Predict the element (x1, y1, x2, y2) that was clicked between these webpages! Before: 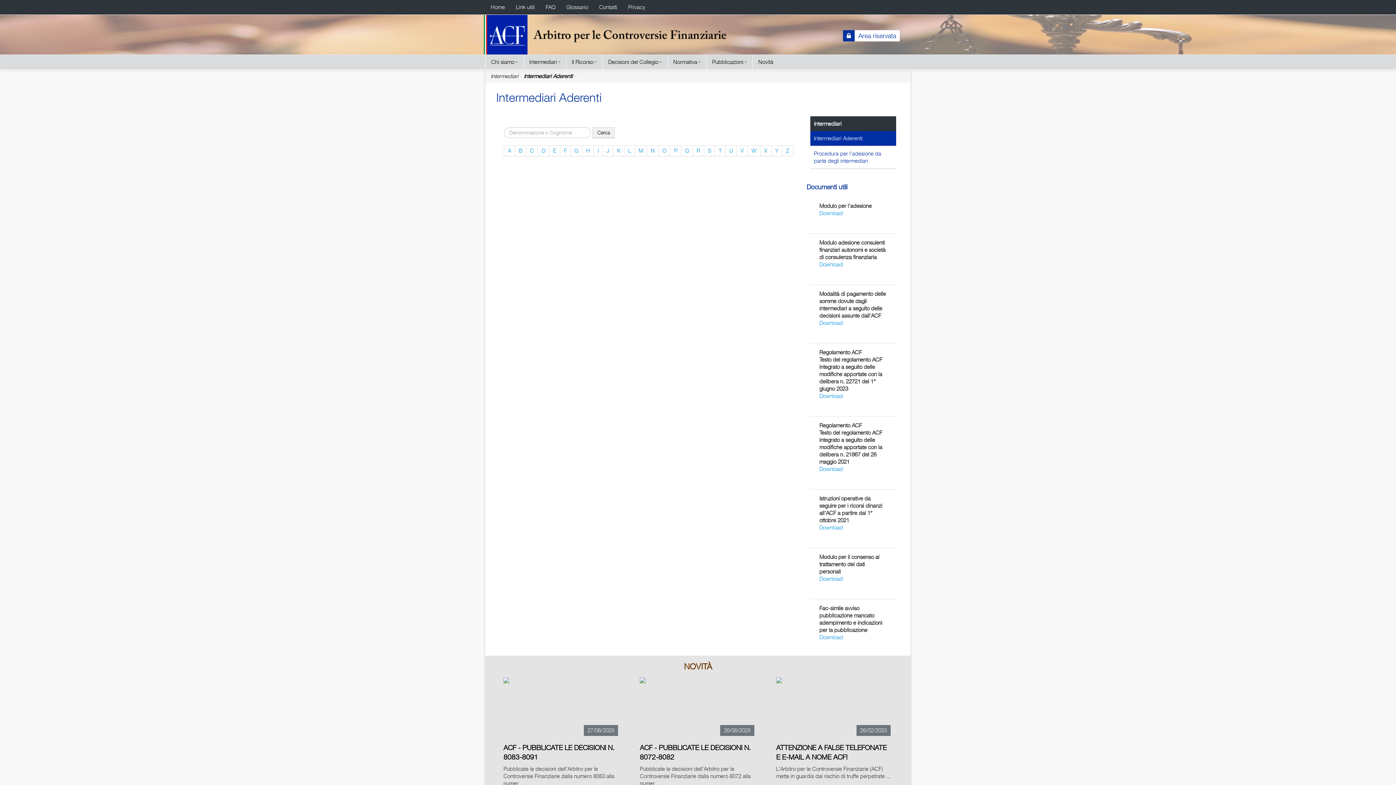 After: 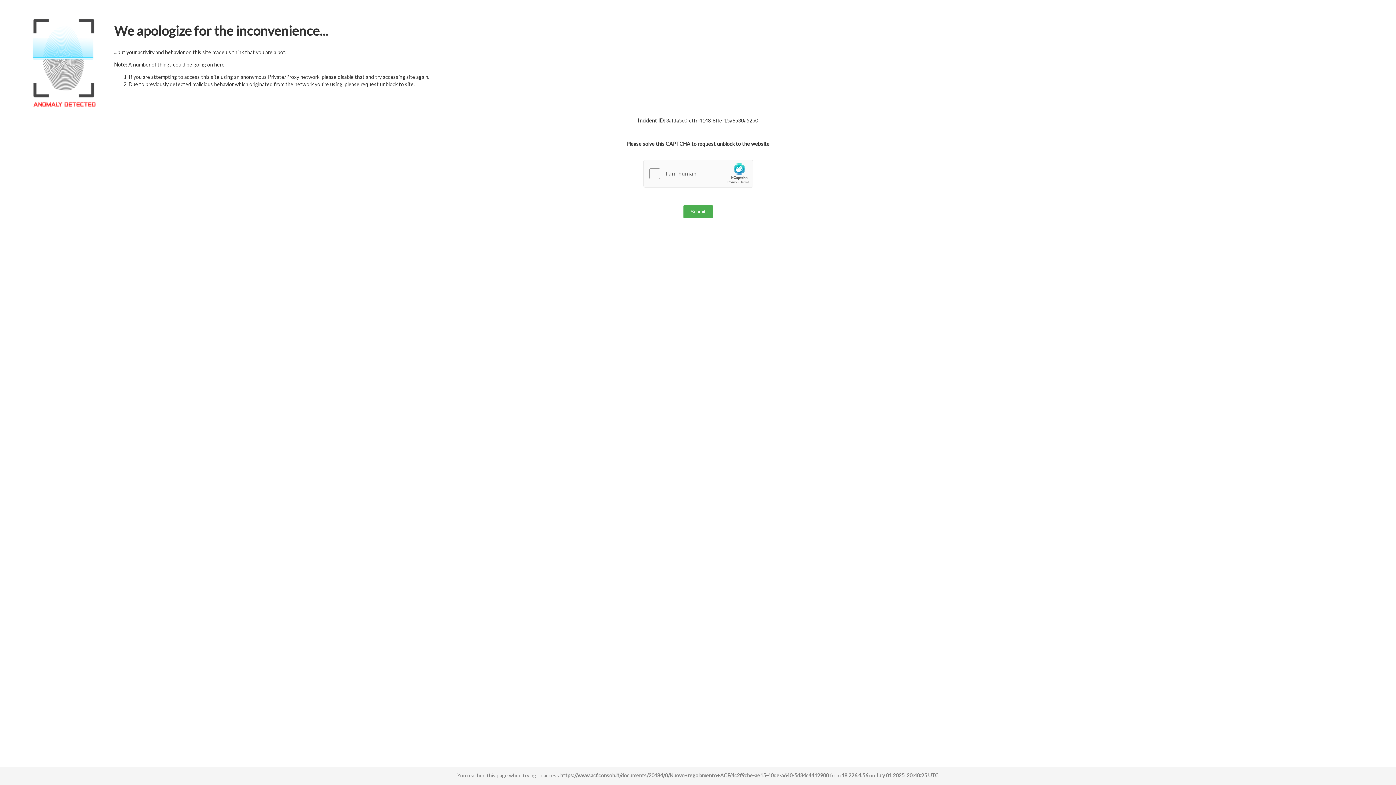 Action: label: Download bbox: (819, 465, 843, 472)